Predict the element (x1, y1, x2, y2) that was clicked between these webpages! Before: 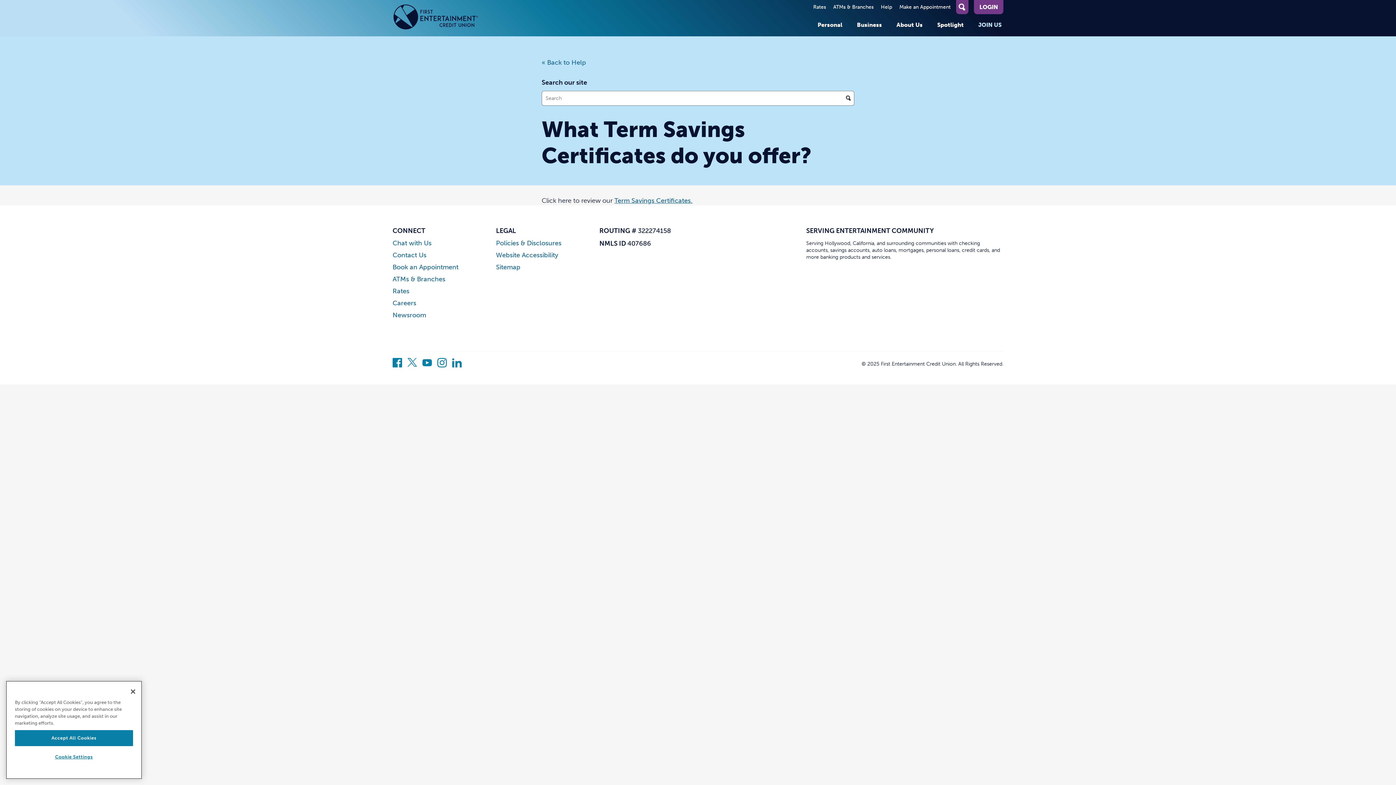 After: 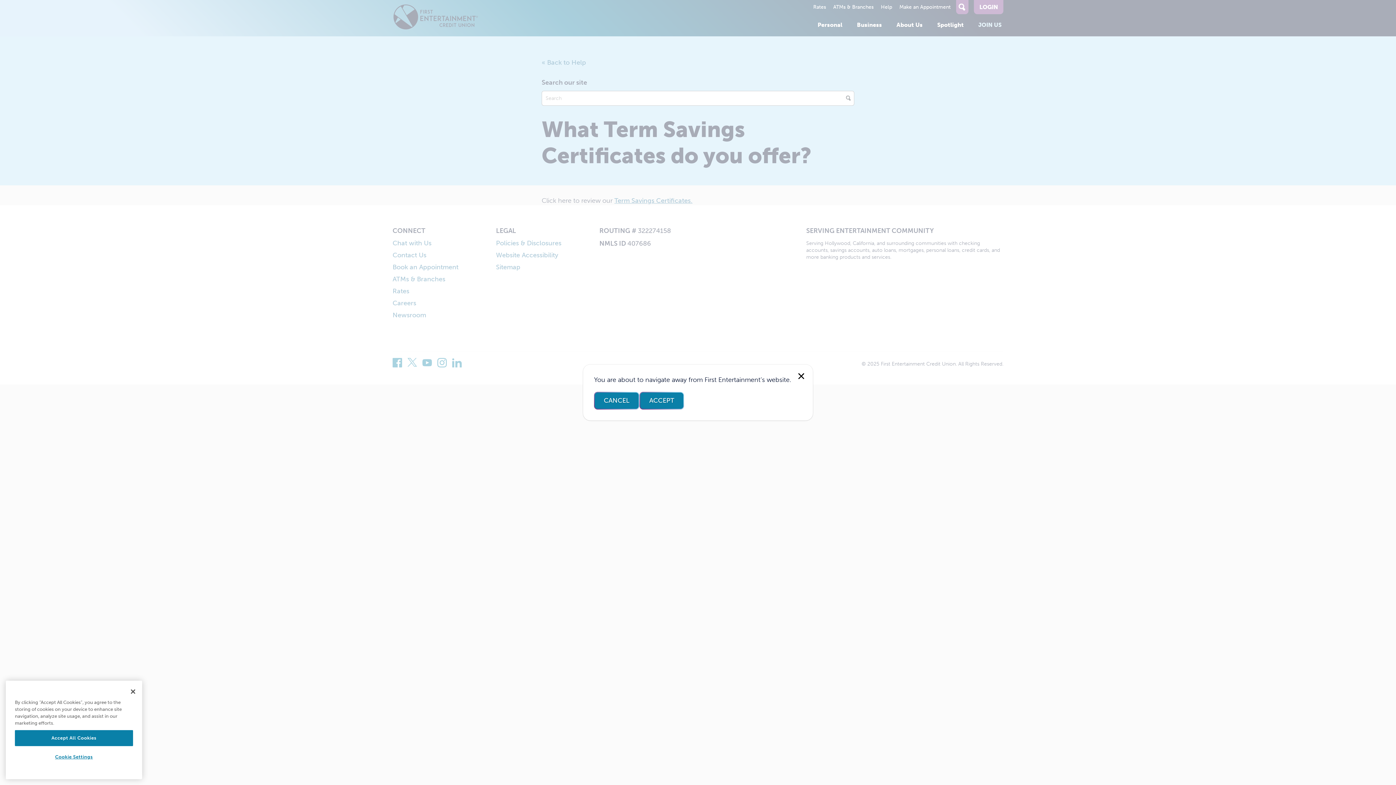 Action: label: Follow us on Twitter bbox: (407, 361, 417, 369)